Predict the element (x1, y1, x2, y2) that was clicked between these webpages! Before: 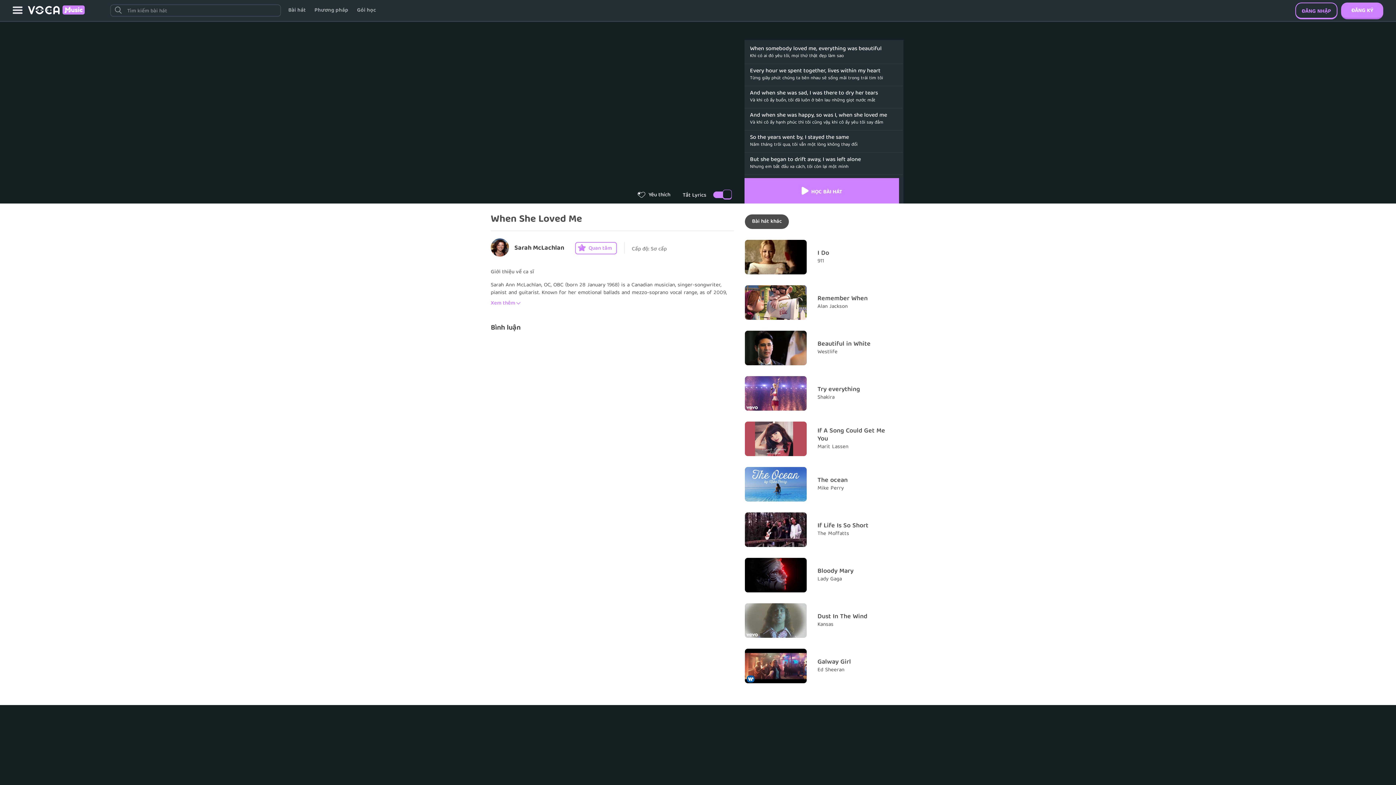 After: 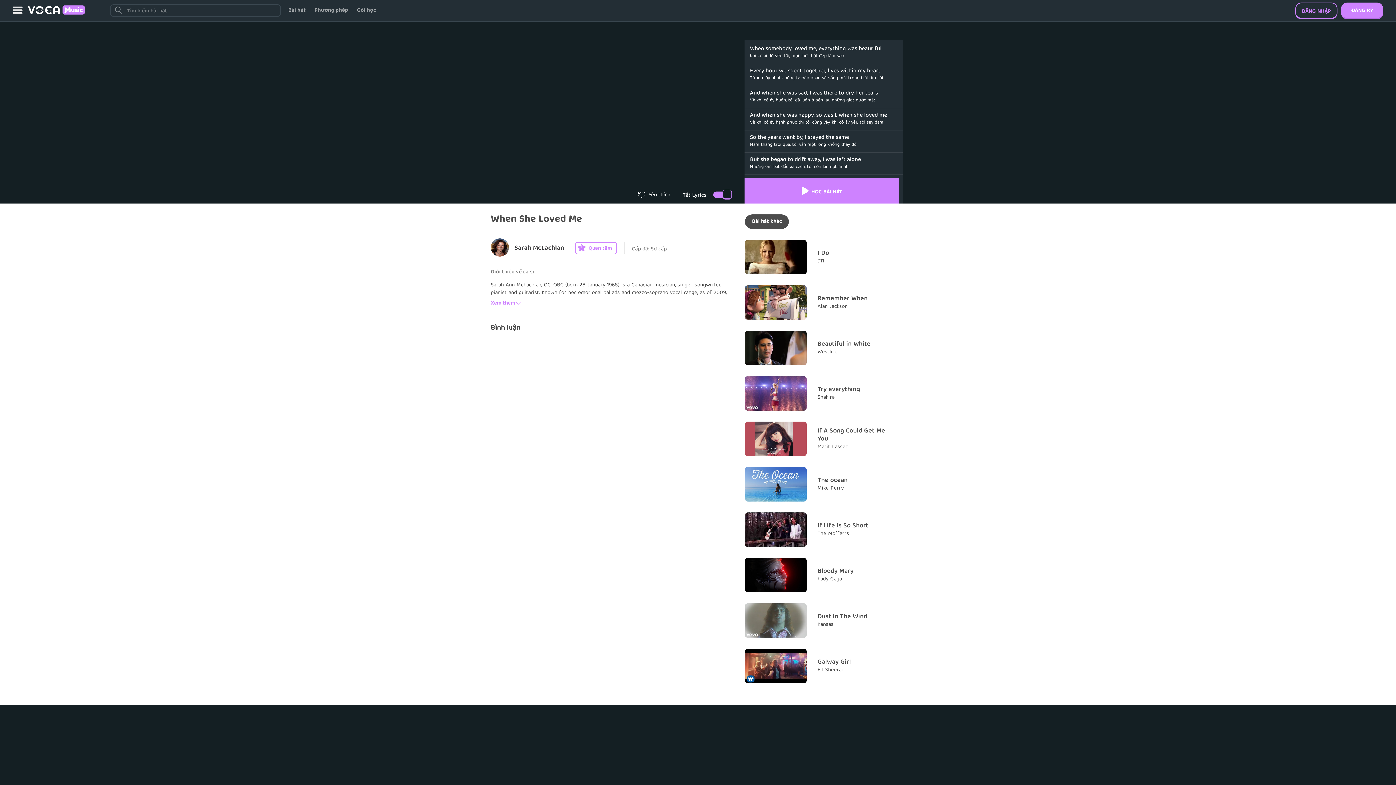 Action: bbox: (314, 4, 348, 17) label: Phương pháp